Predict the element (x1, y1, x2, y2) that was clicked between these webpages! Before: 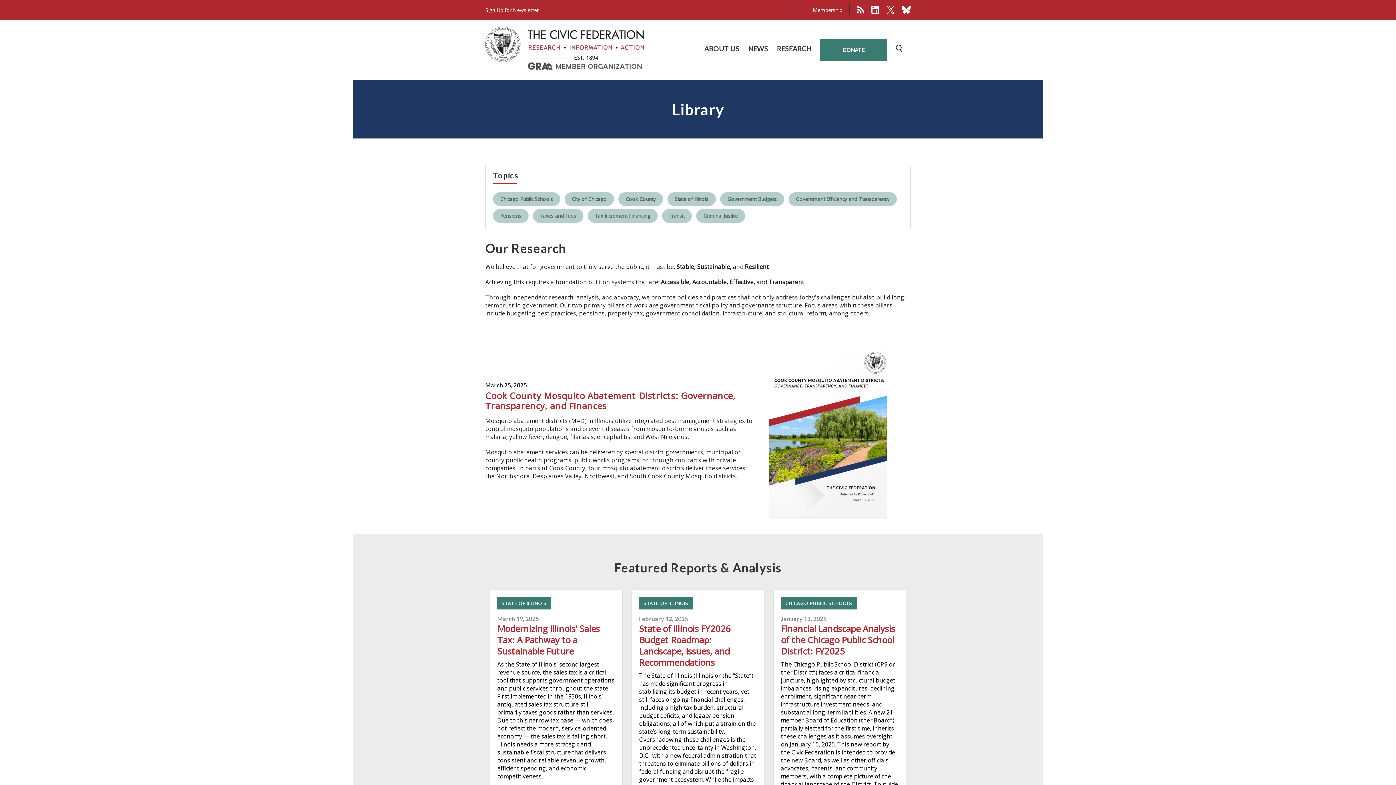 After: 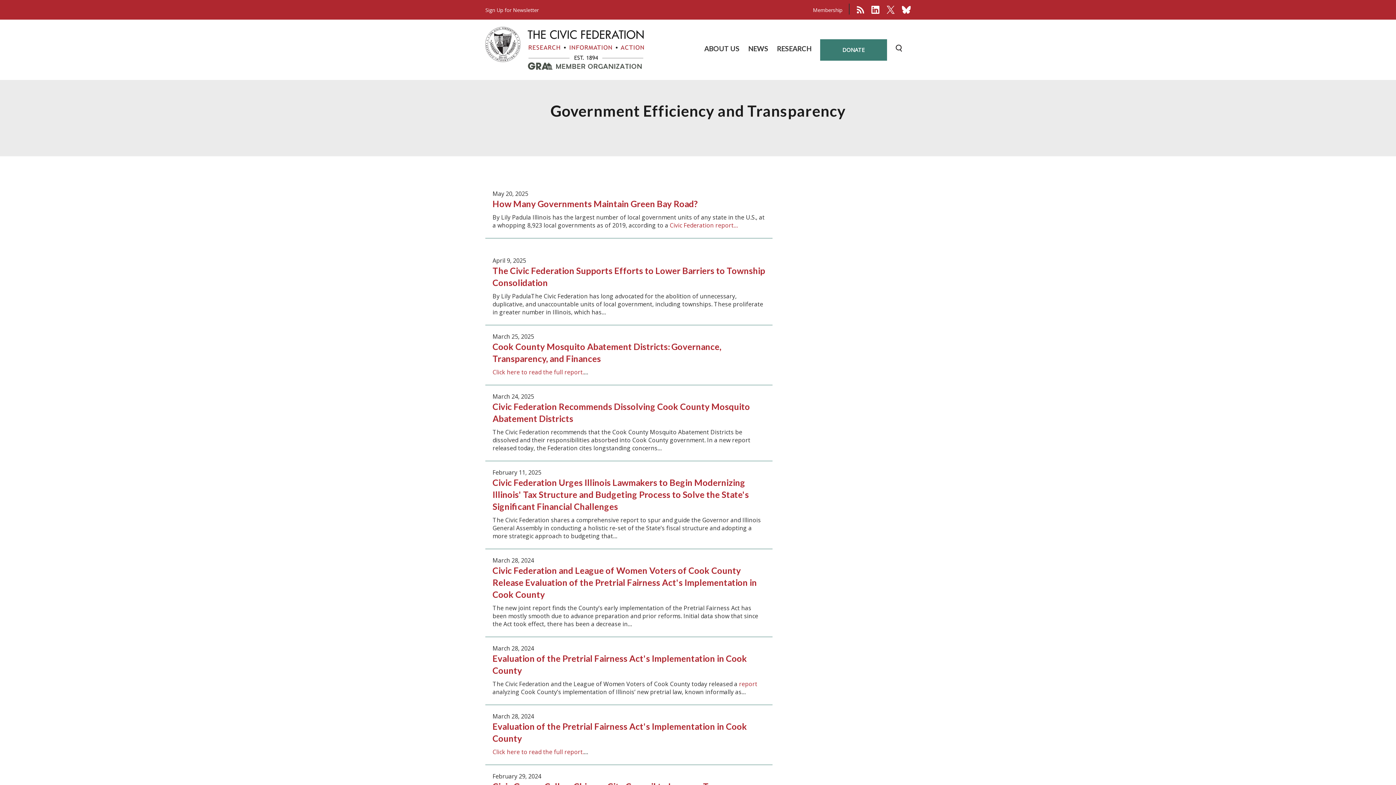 Action: label: Government Efficiency and Transparency bbox: (788, 192, 897, 206)